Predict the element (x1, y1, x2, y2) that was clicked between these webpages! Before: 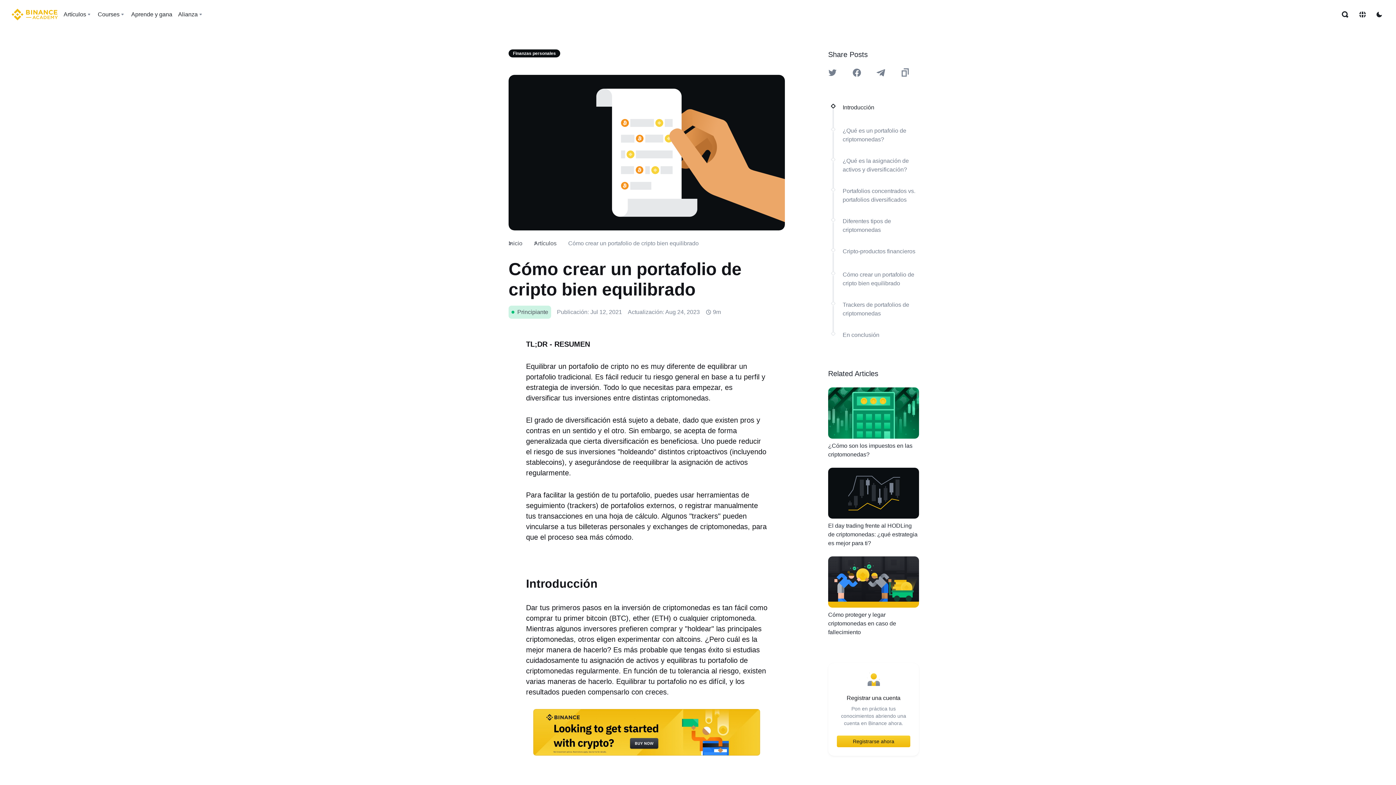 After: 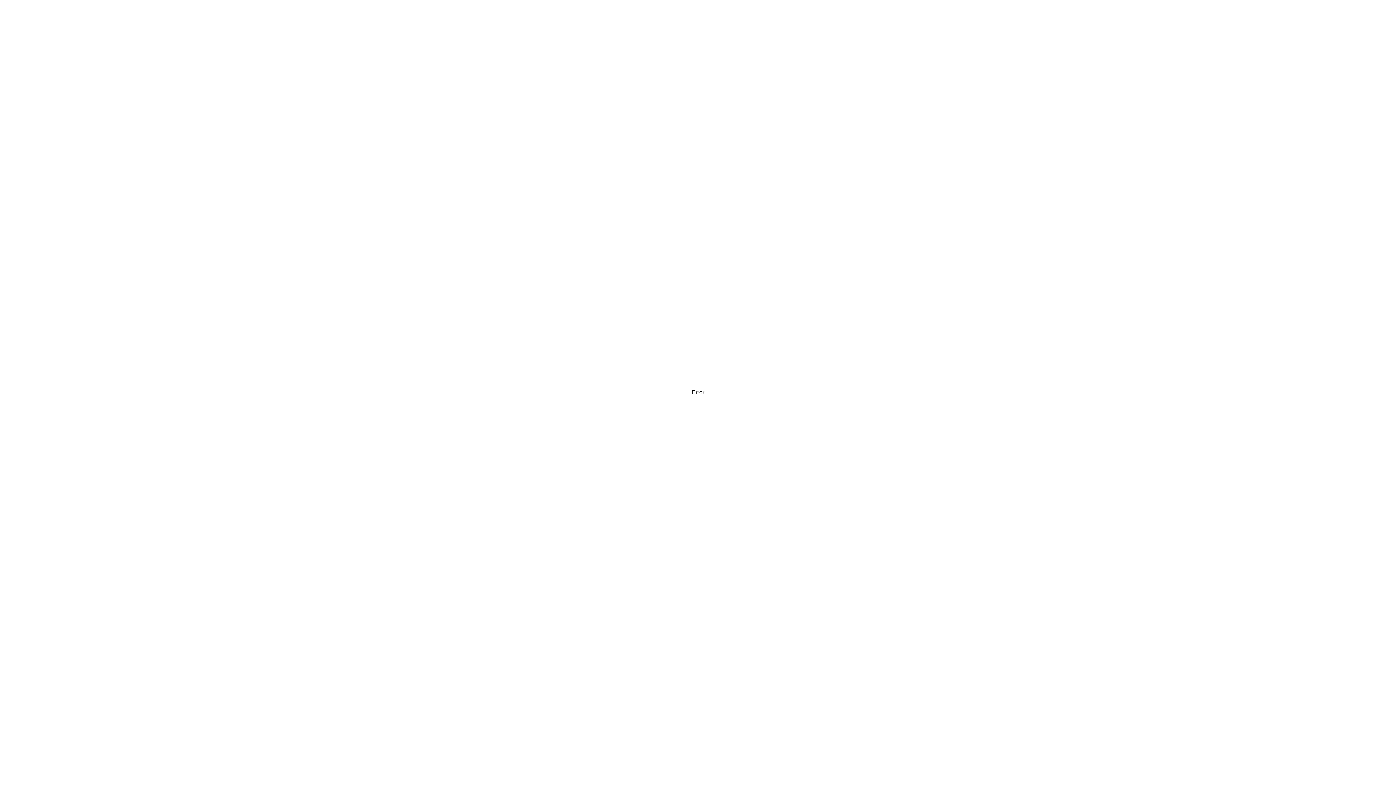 Action: label: En conclusión bbox: (842, 330, 879, 341)